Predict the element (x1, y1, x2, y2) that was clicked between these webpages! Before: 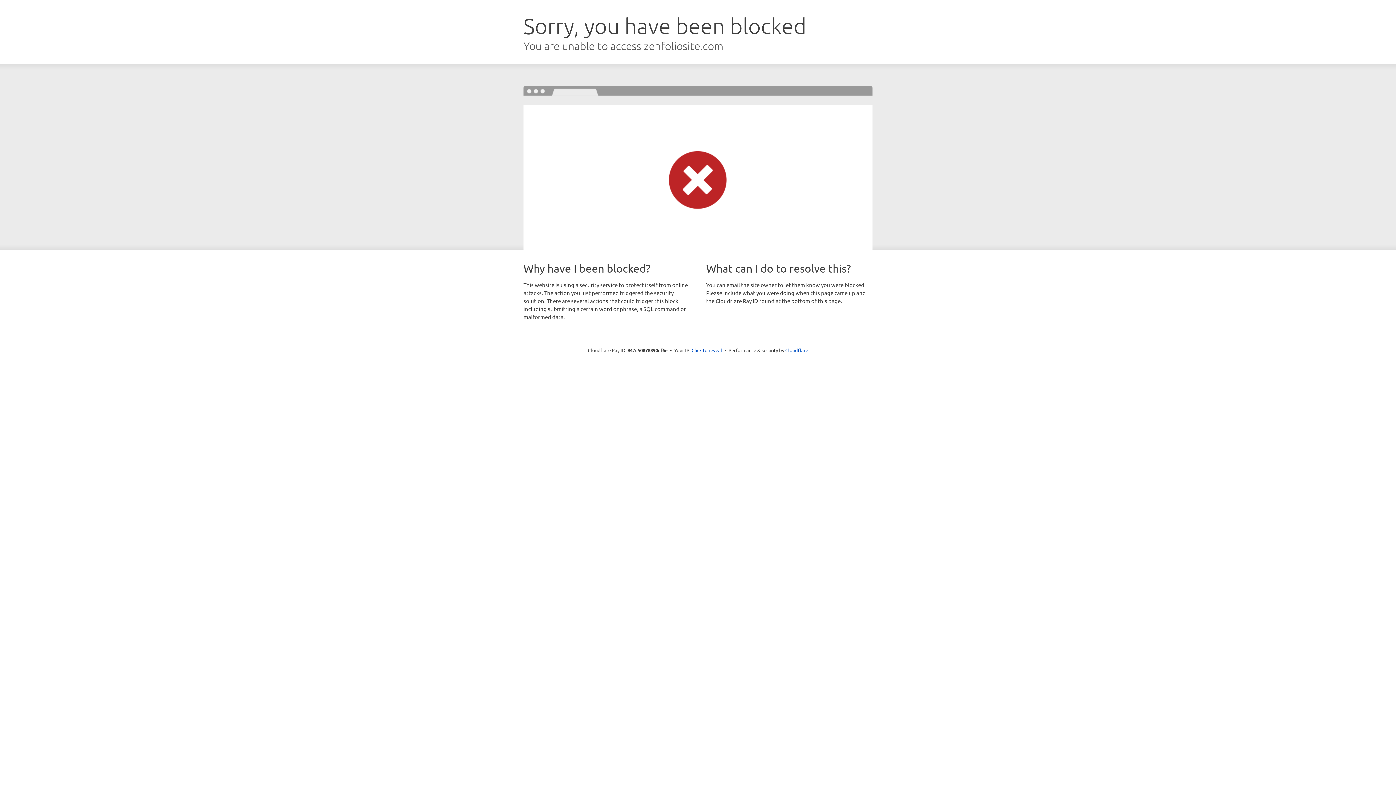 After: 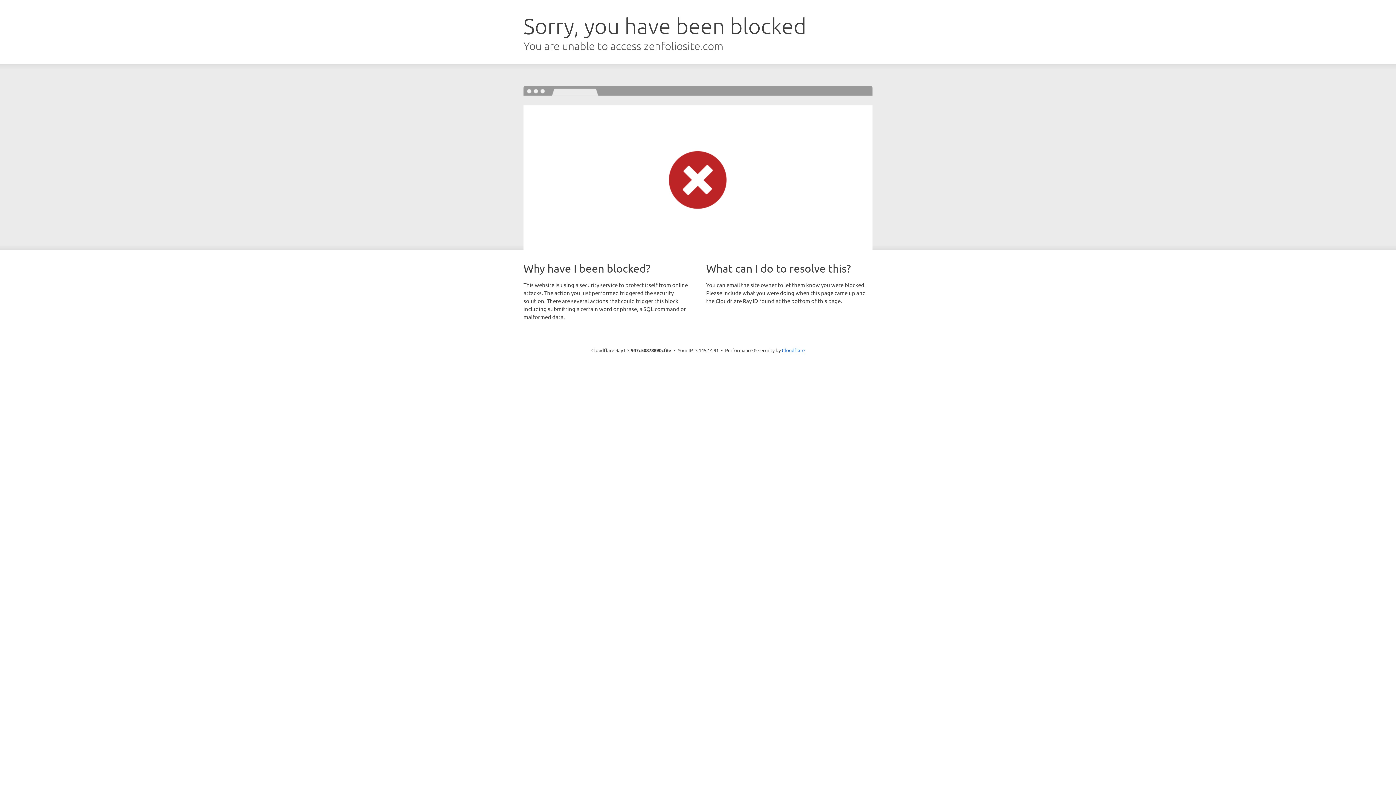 Action: label: Click to reveal bbox: (691, 346, 722, 353)